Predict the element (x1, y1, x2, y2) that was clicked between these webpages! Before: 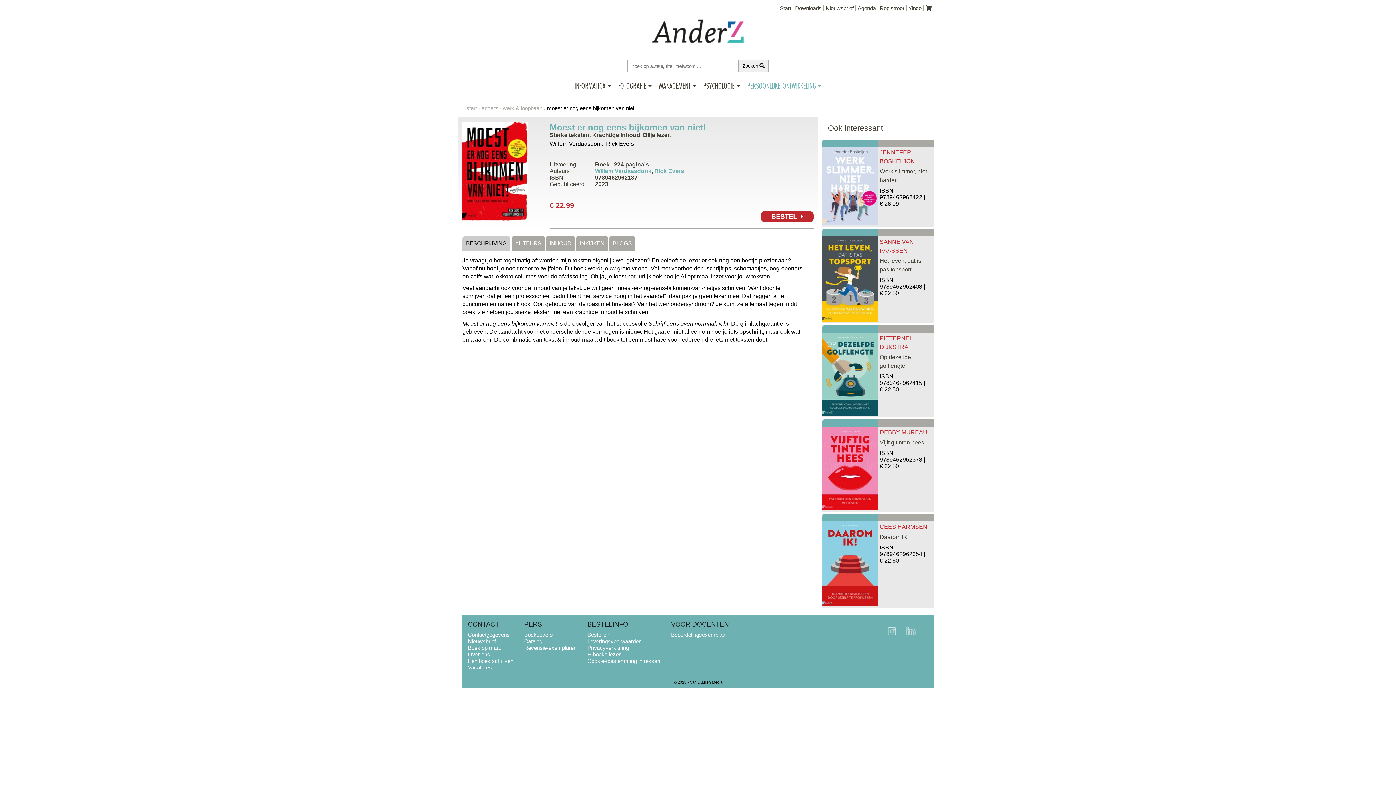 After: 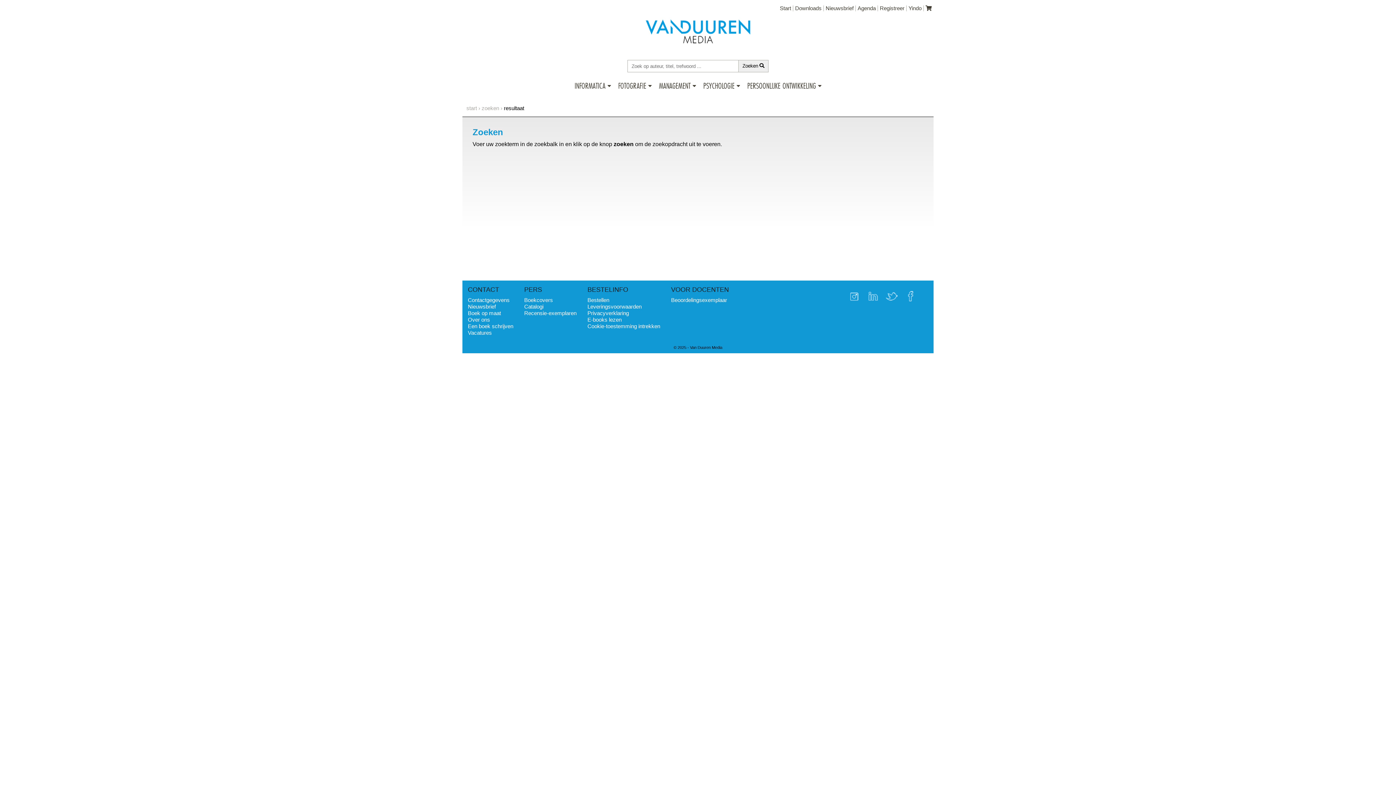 Action: label: Zoeken  bbox: (738, 60, 768, 72)